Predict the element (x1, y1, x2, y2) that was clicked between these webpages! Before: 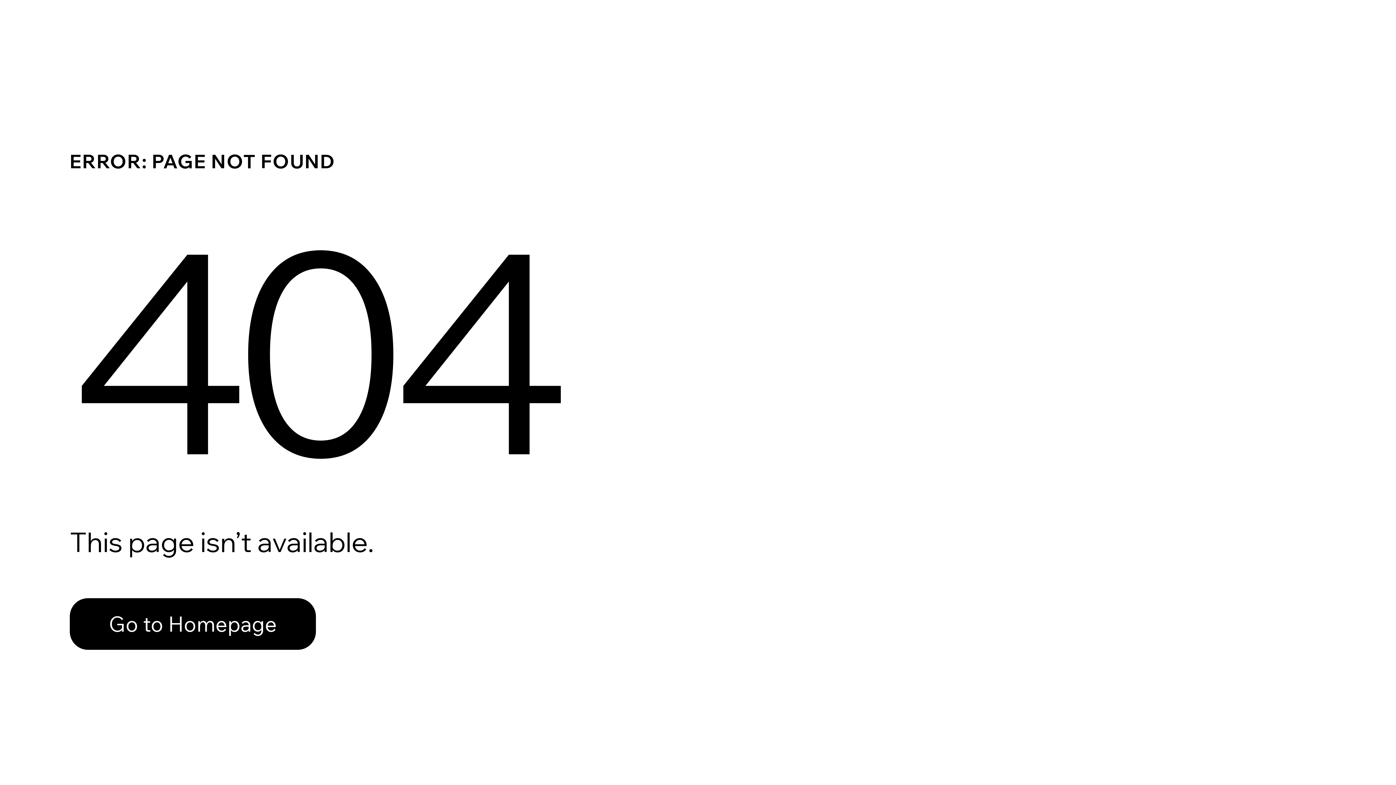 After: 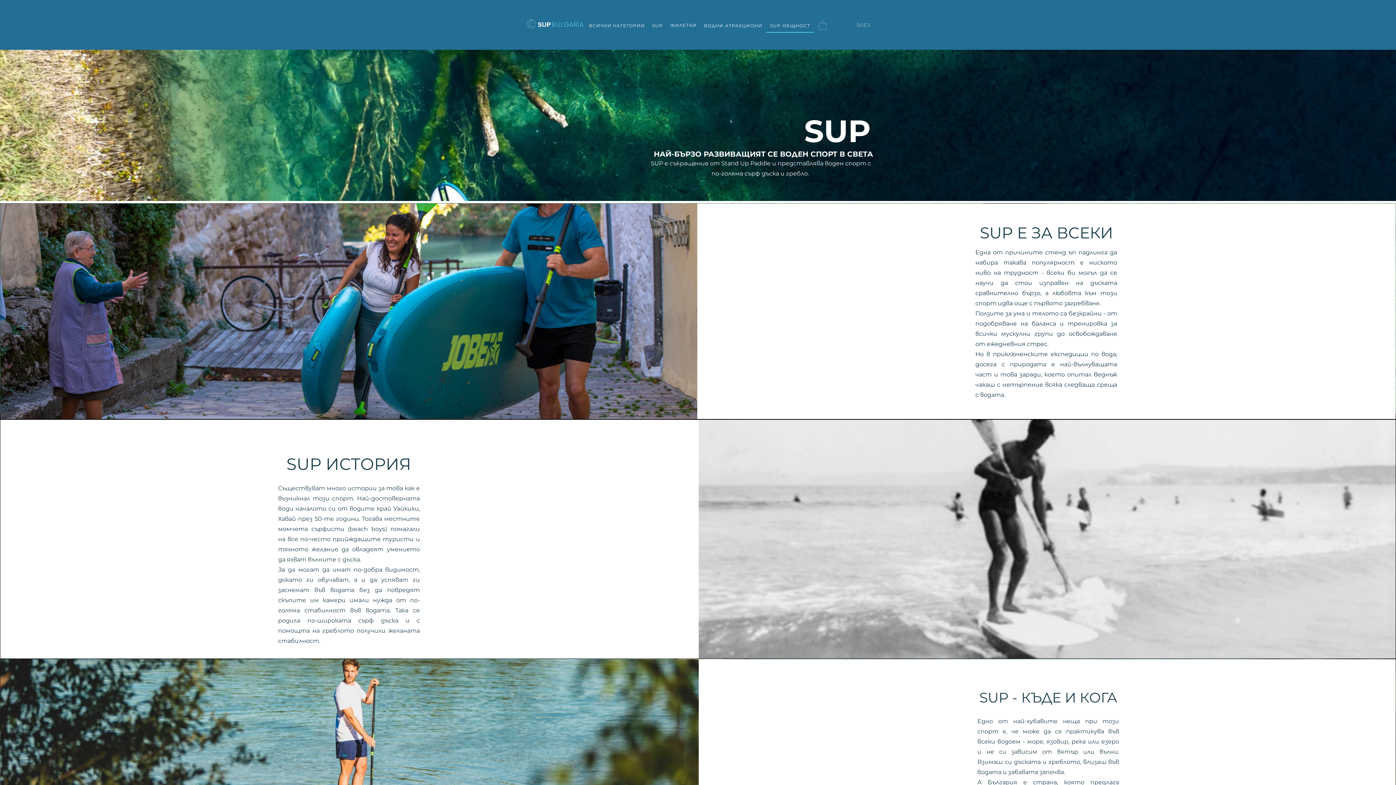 Action: bbox: (69, 582, 768, 659) label: Go to Homepage